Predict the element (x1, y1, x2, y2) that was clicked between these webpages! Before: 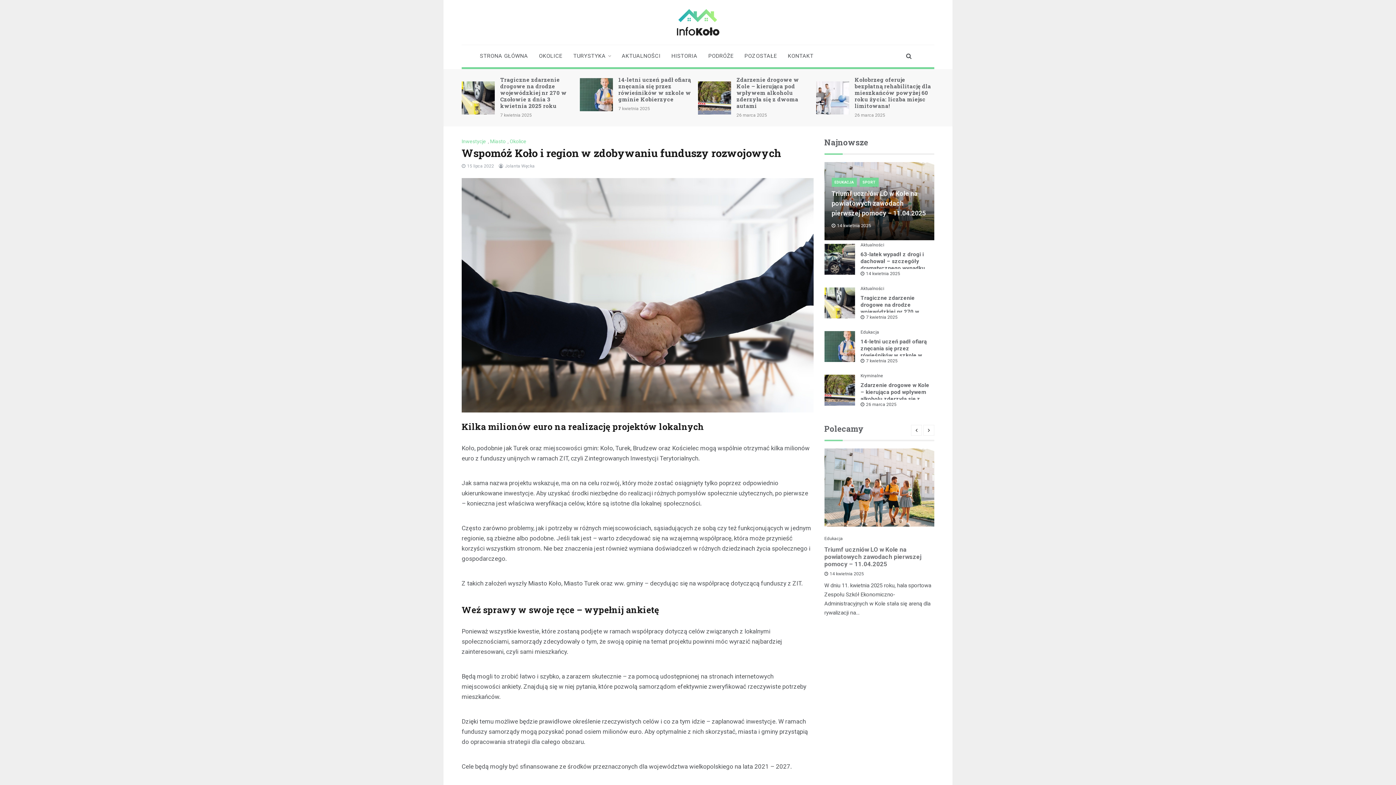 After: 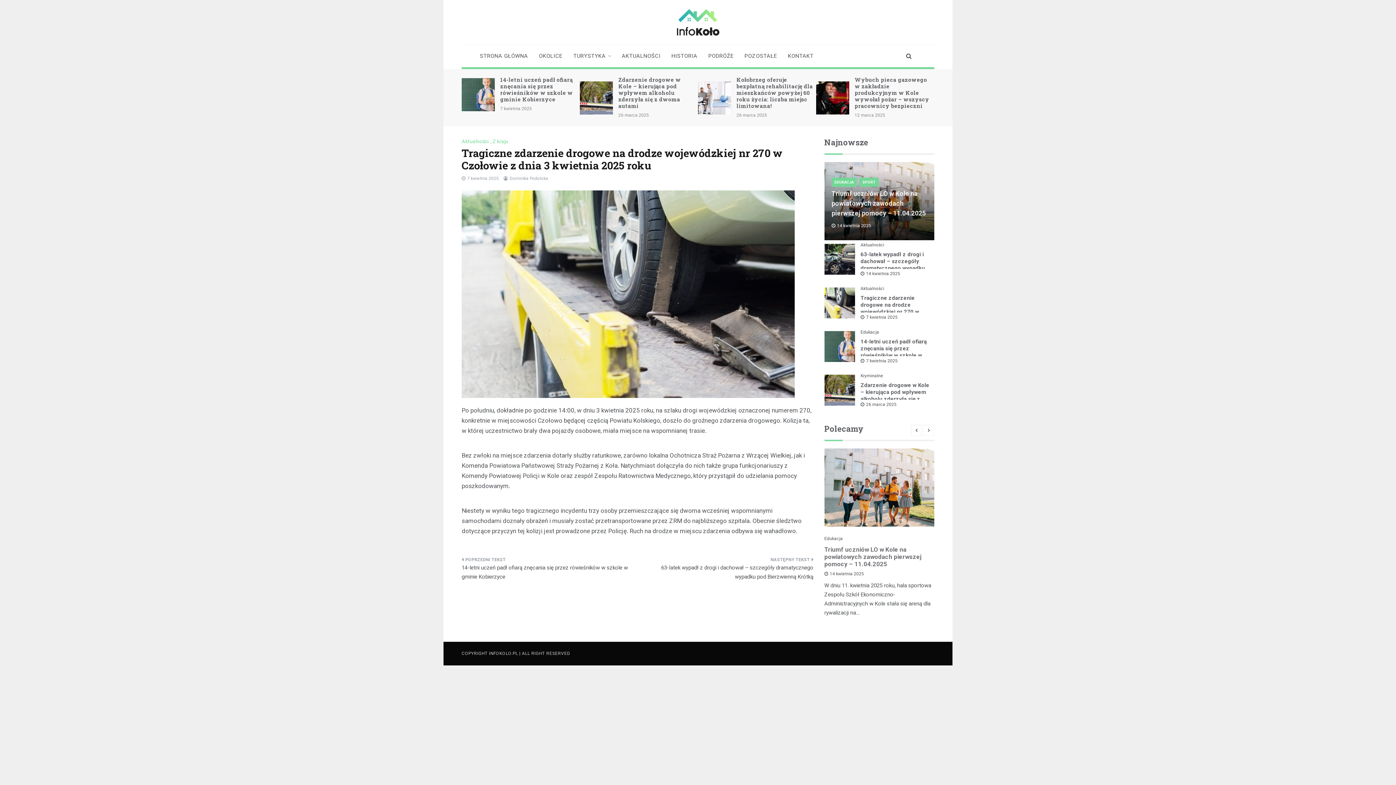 Action: bbox: (860, 294, 929, 329) label: Tragiczne zdarzenie drogowe na drodze wojewódzkiej nr 270 w Czołowie z dnia 3 kwietnia 2025 roku